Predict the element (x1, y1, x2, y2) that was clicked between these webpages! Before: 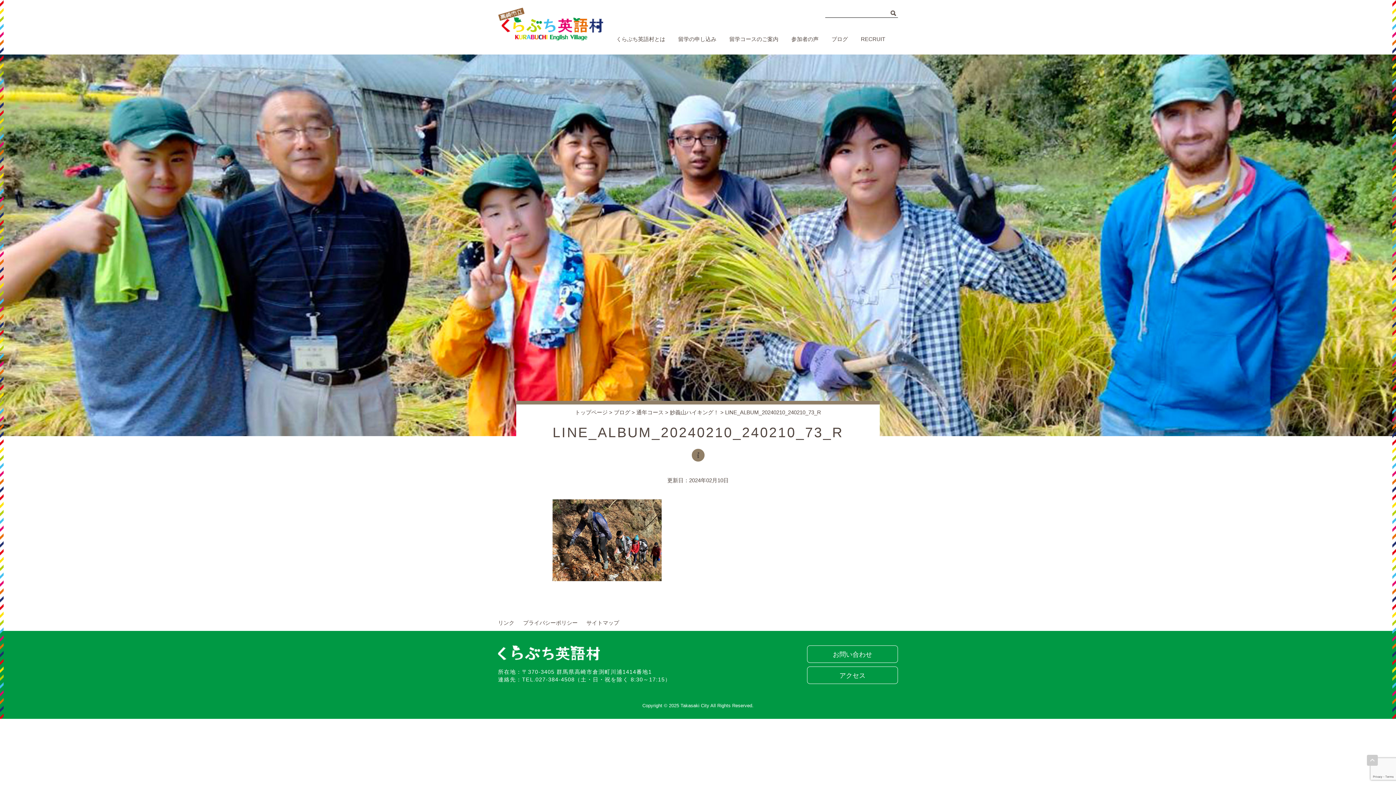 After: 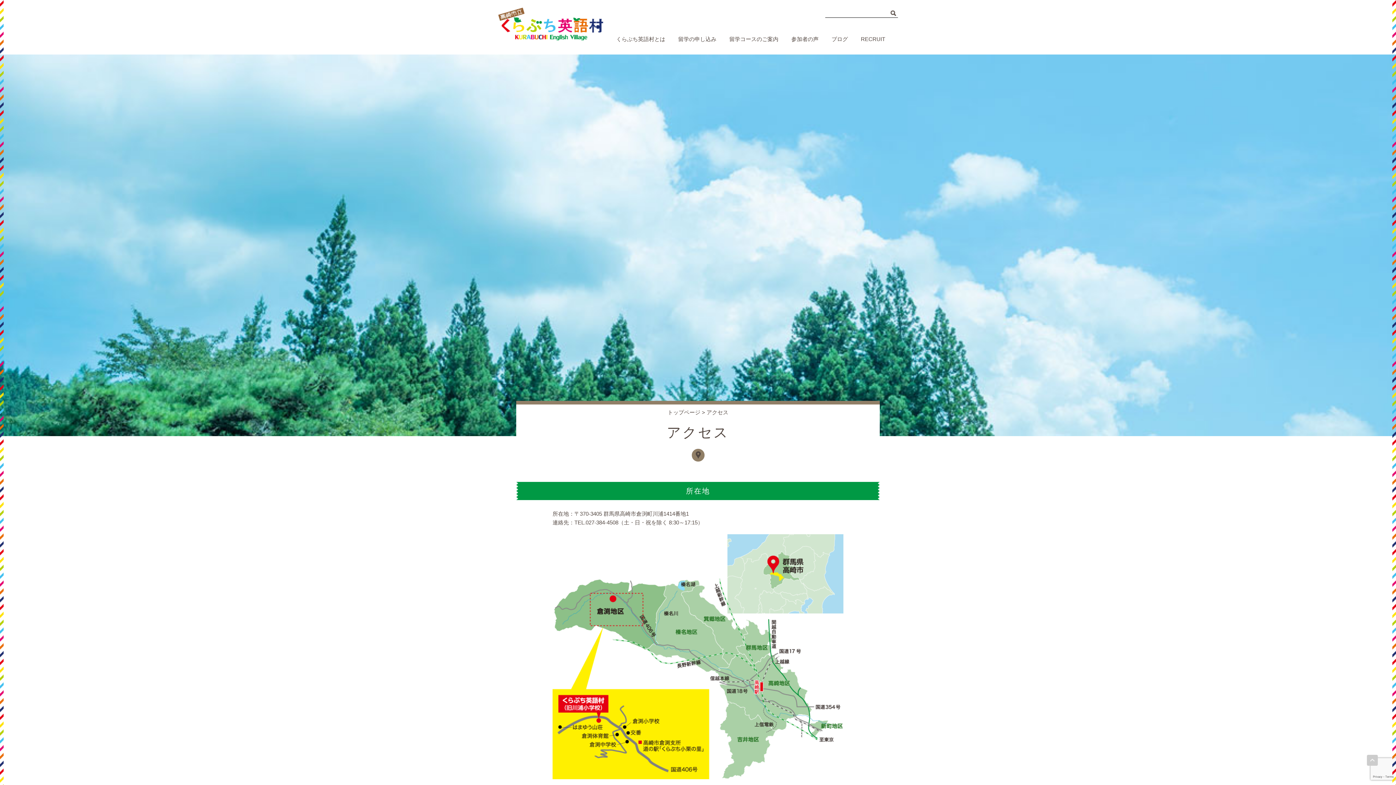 Action: label: アクセス bbox: (807, 666, 898, 684)